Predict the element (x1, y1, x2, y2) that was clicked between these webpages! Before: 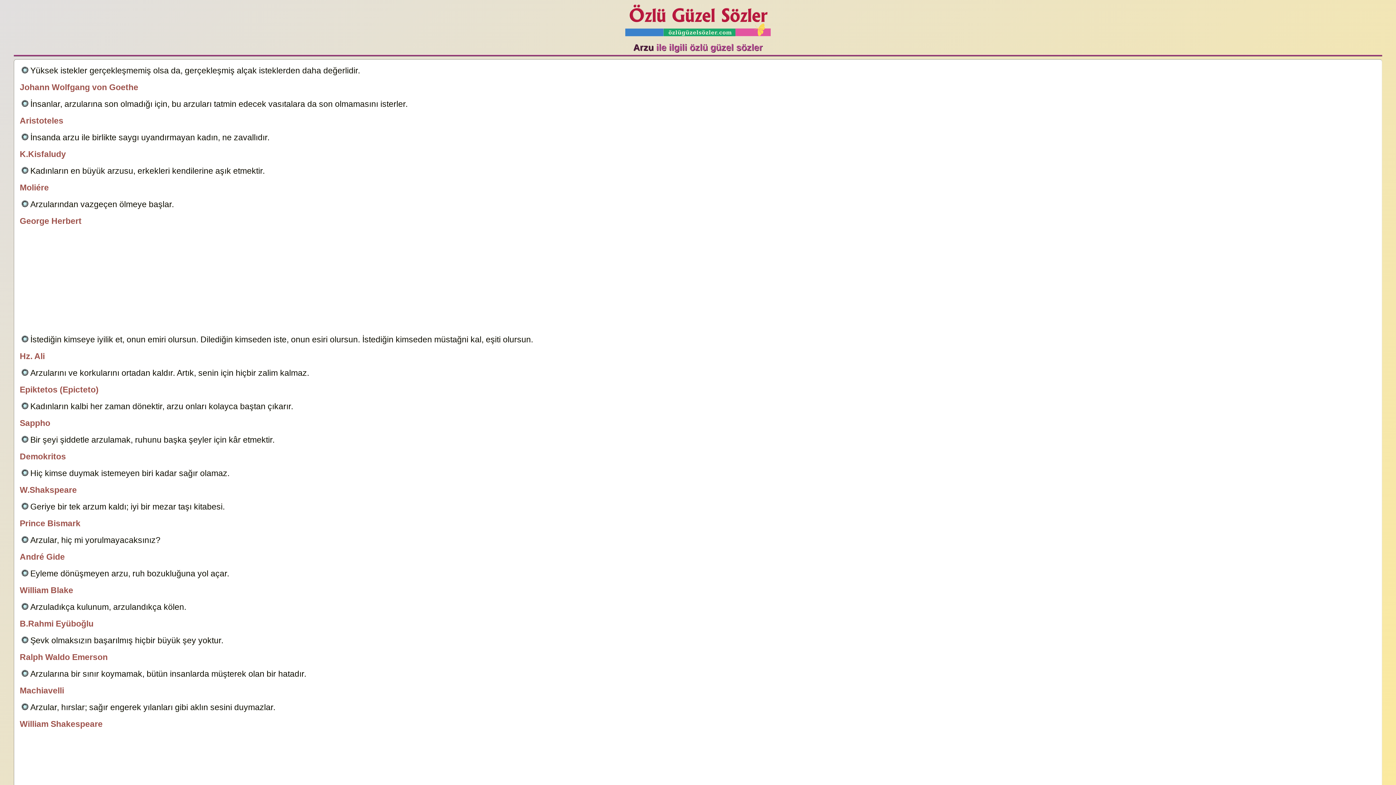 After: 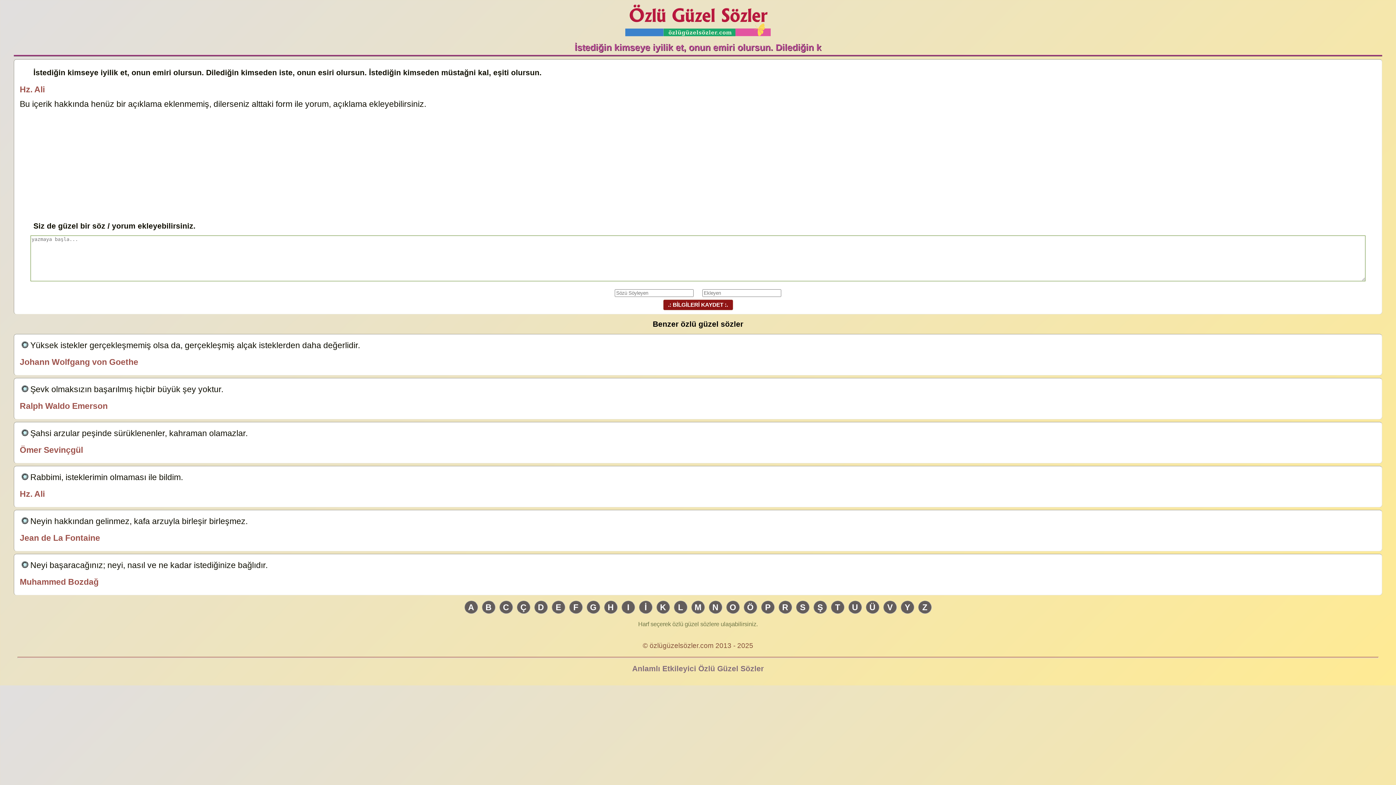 Action: bbox: (19, 334, 30, 344)